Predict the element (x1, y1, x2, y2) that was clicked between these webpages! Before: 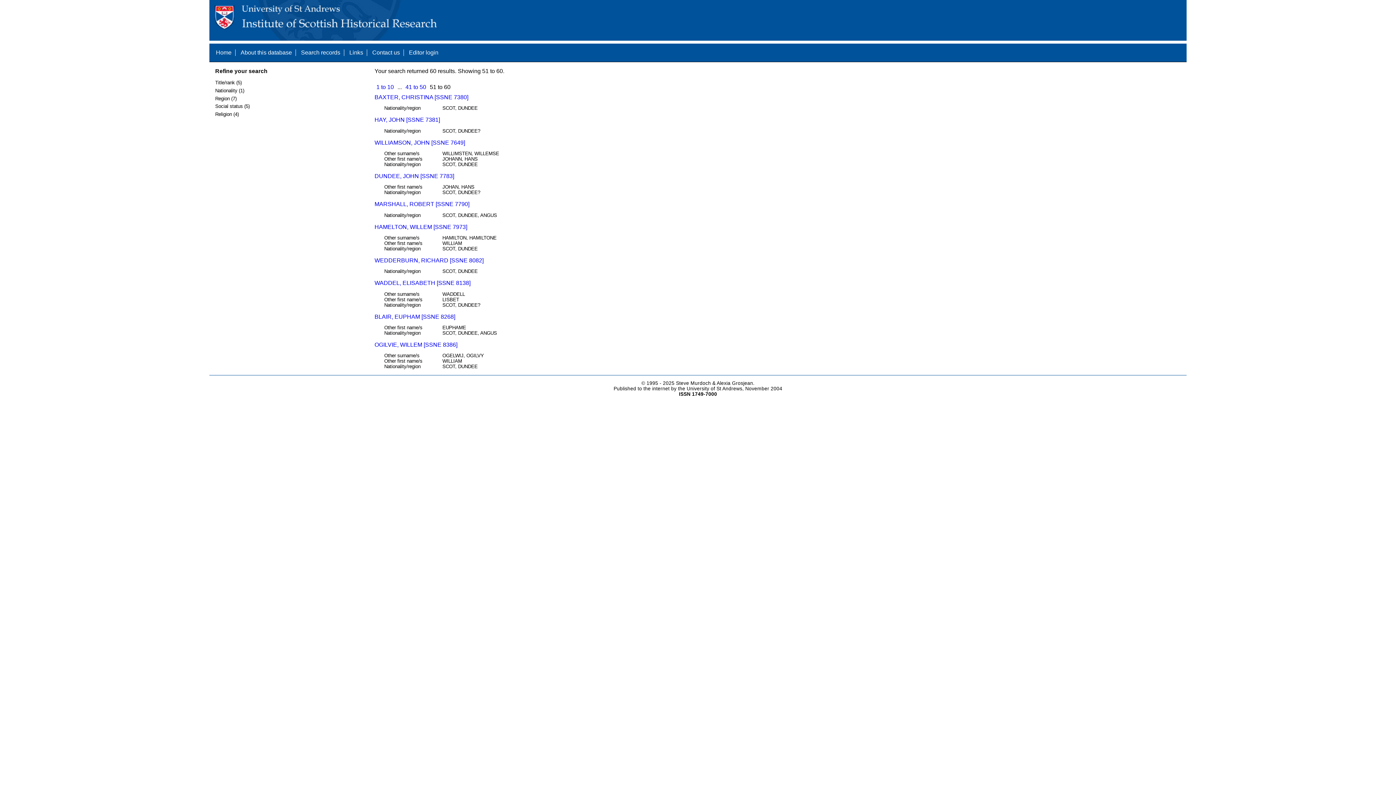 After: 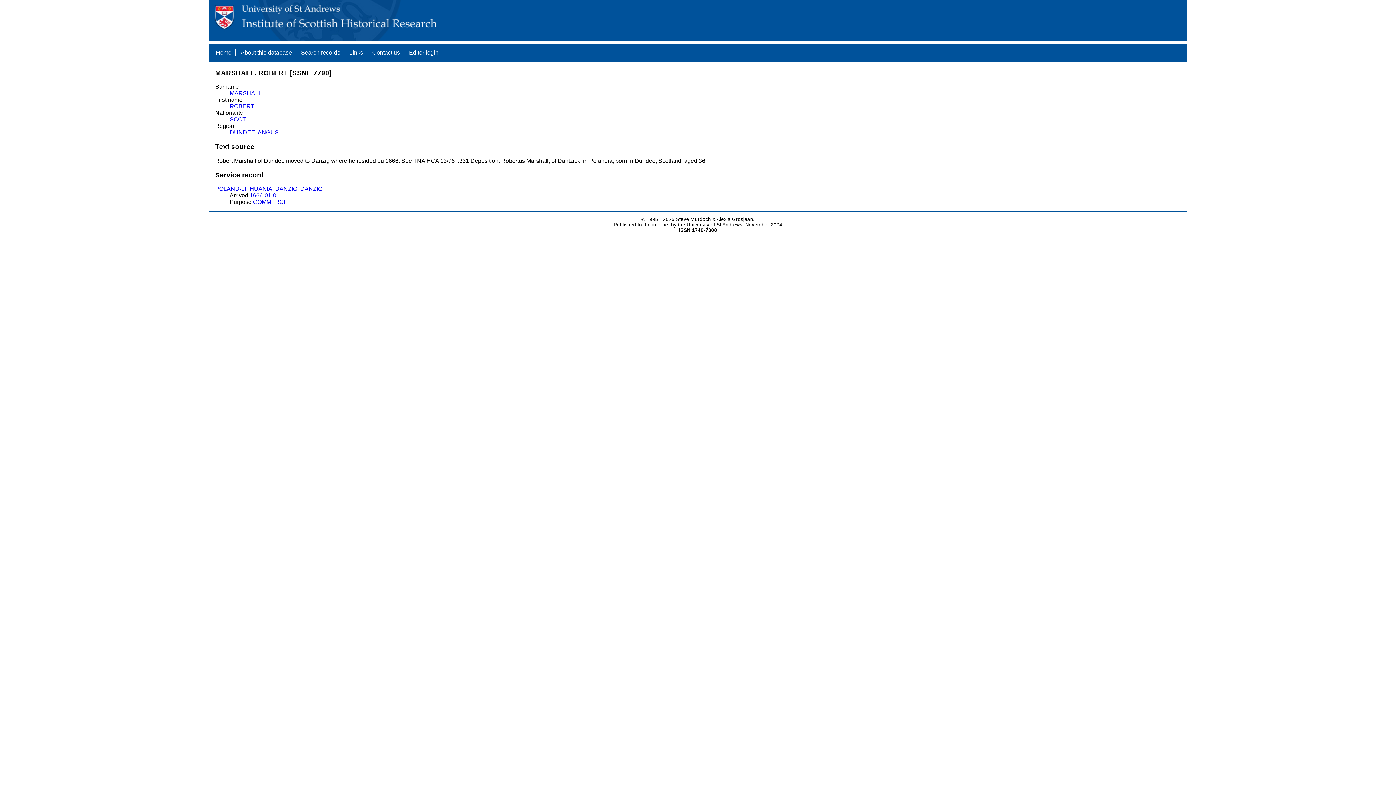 Action: bbox: (374, 201, 469, 207) label: MARSHALL, ROBERT [SSNE 7790]